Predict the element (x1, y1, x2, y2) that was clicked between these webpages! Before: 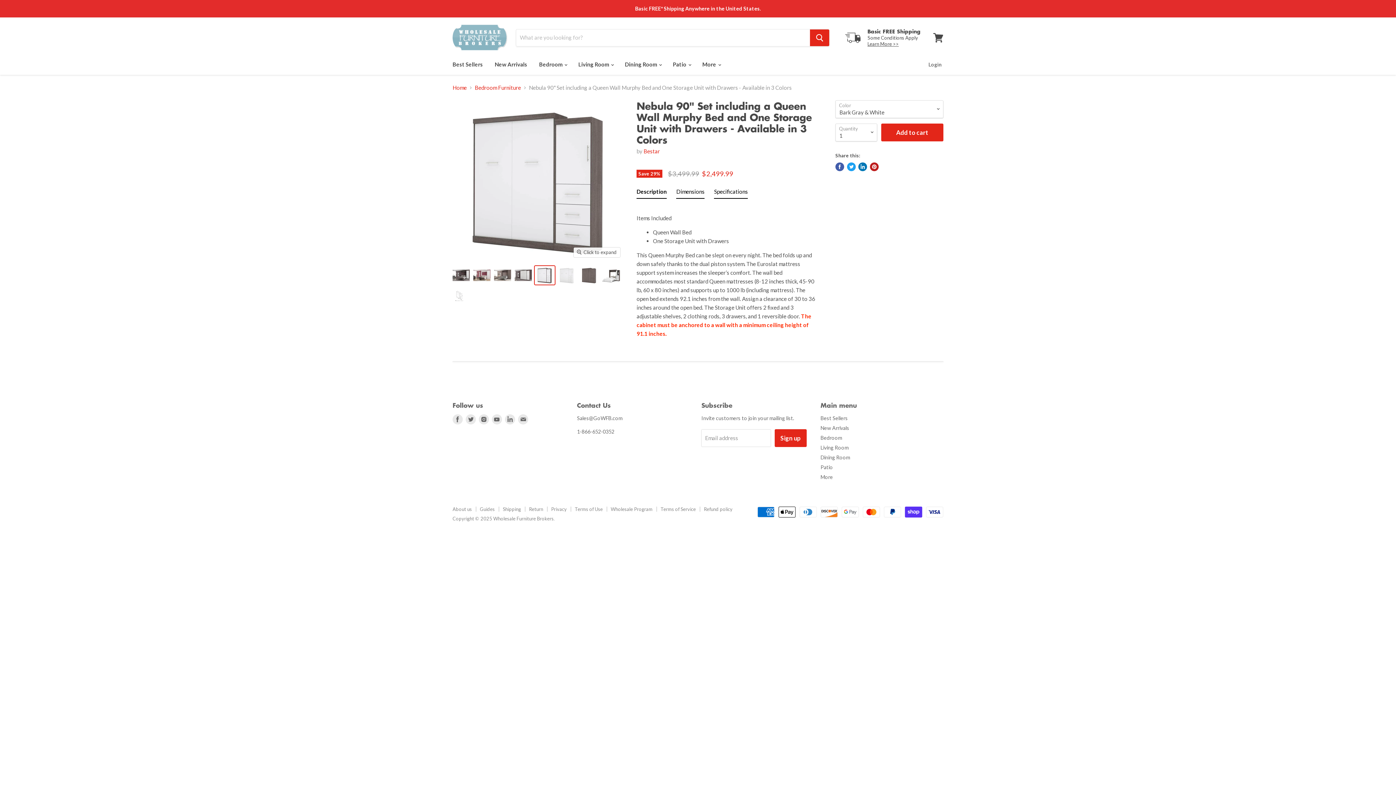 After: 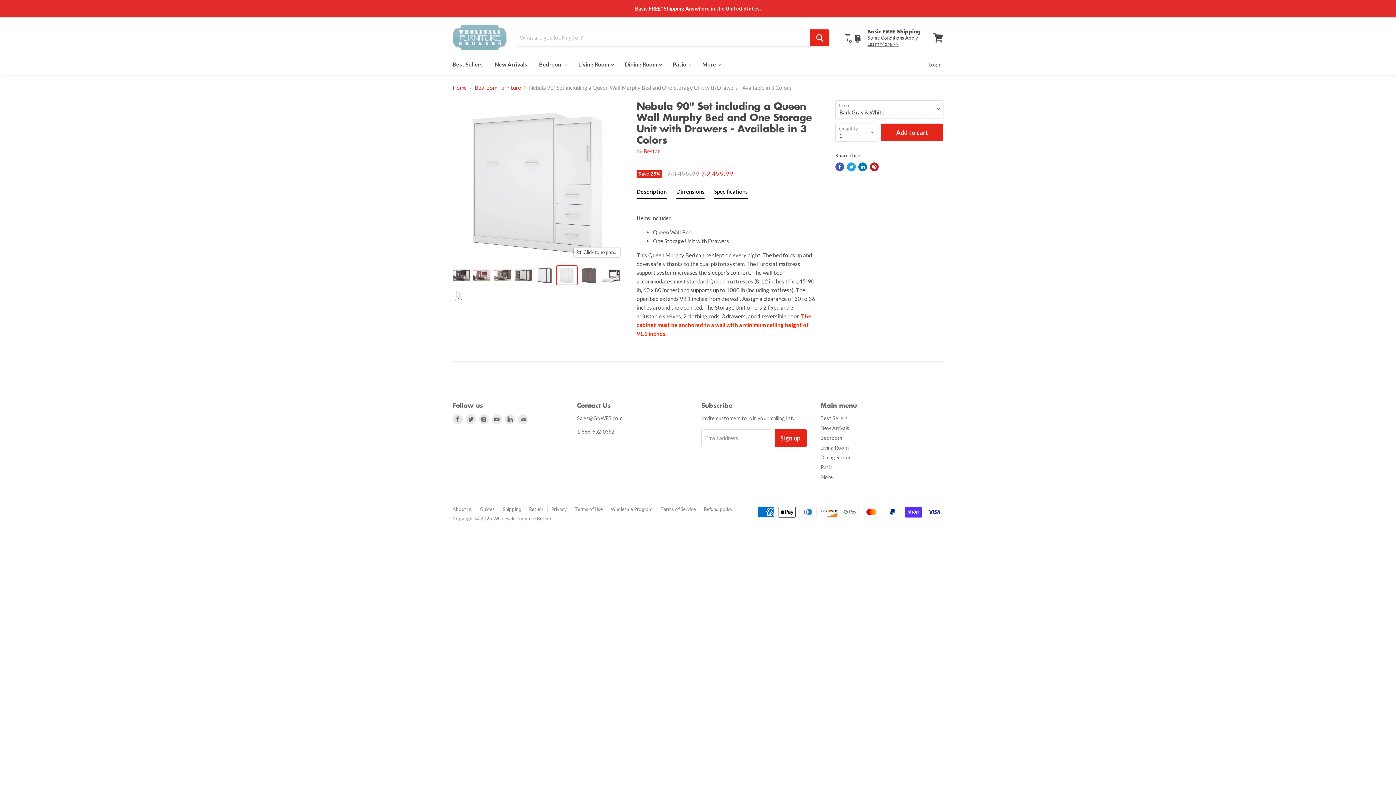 Action: bbox: (557, 266, 577, 284) label: Modubox Murphy Wall Bed White Nebula 90